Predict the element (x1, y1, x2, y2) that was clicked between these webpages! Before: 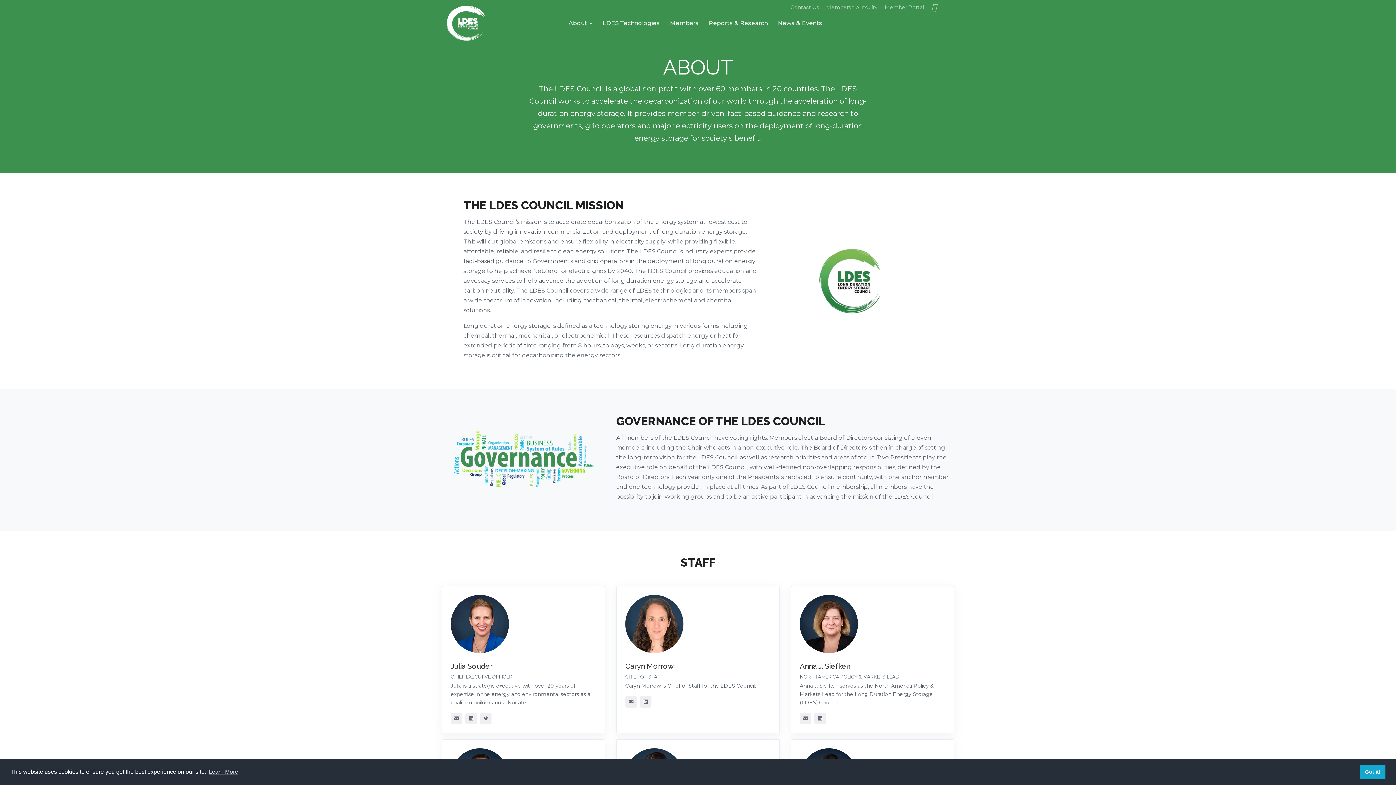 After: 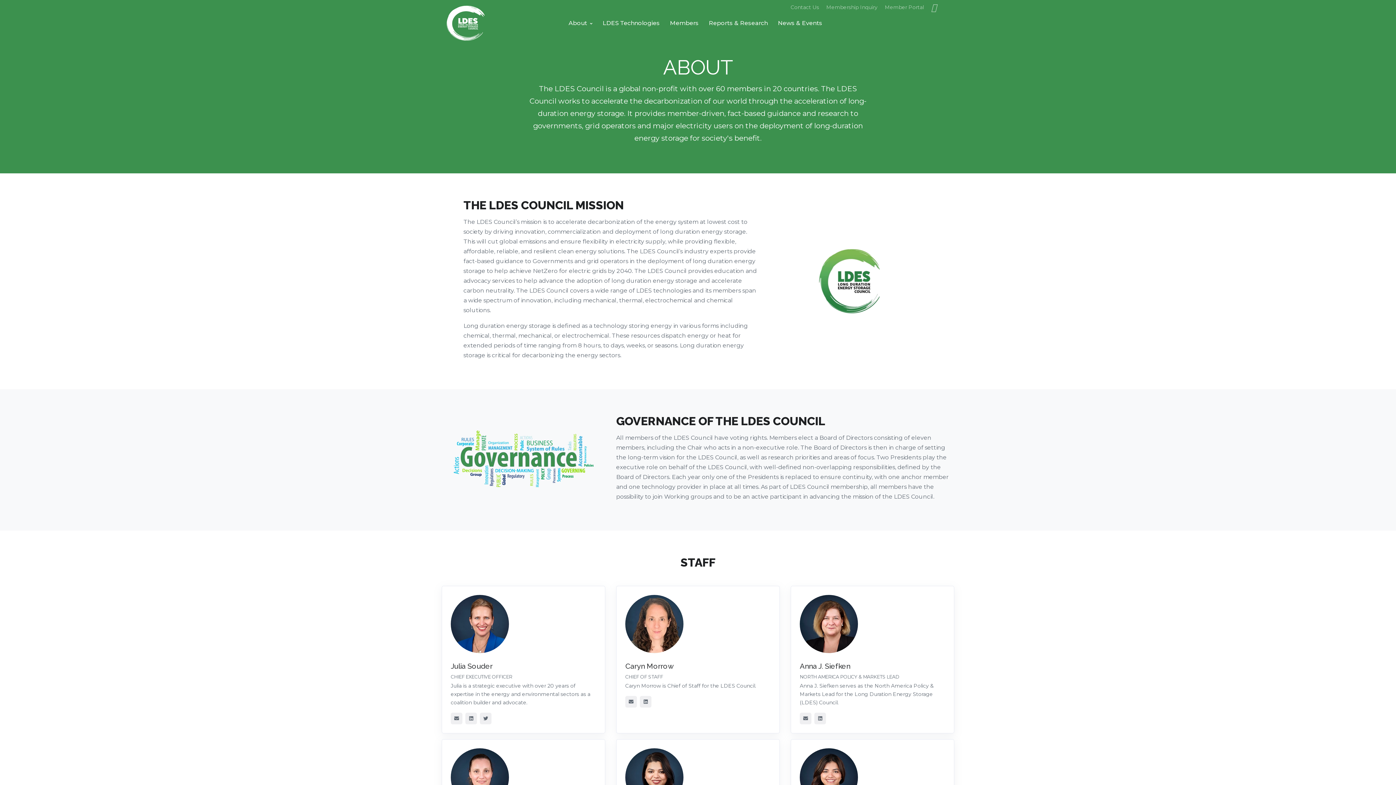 Action: bbox: (1360, 765, 1385, 779) label: dismiss cookie message